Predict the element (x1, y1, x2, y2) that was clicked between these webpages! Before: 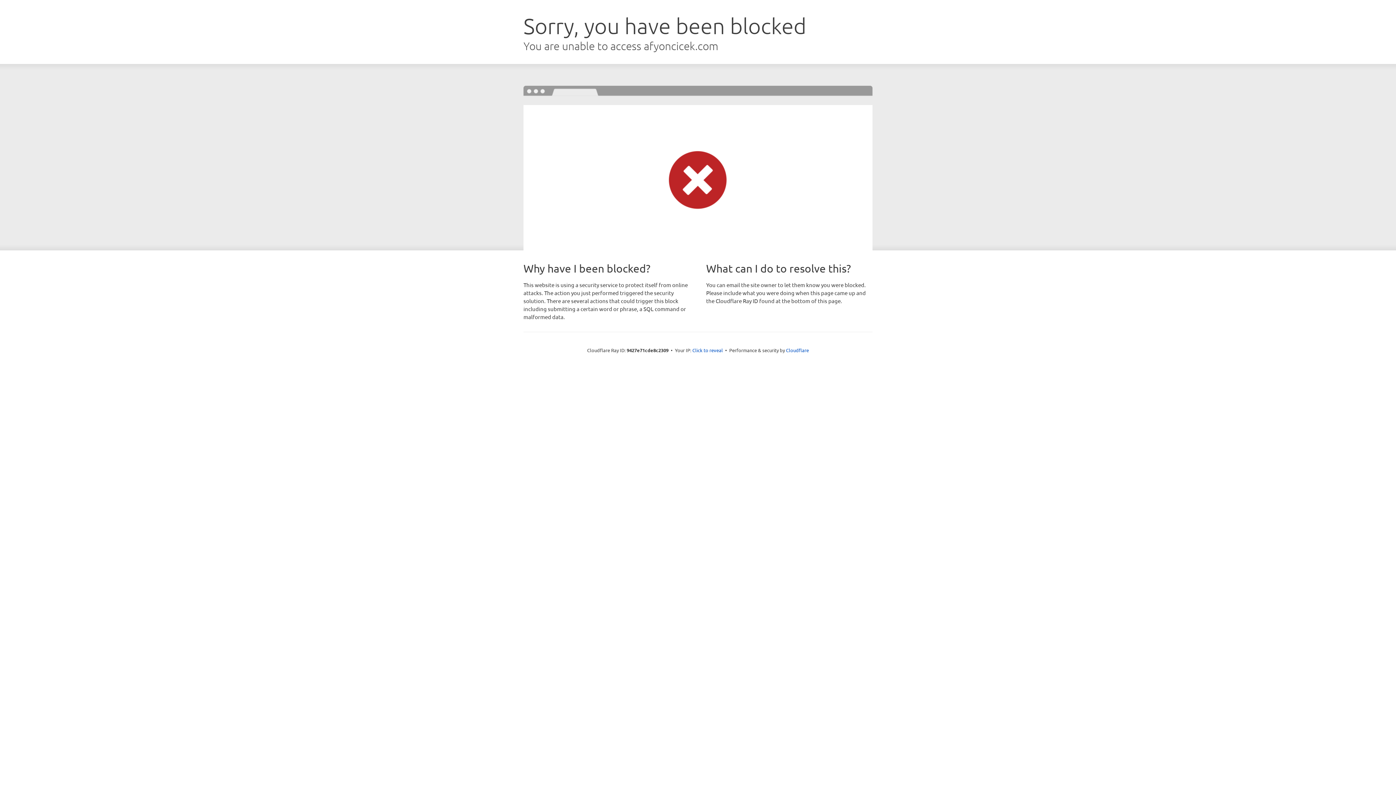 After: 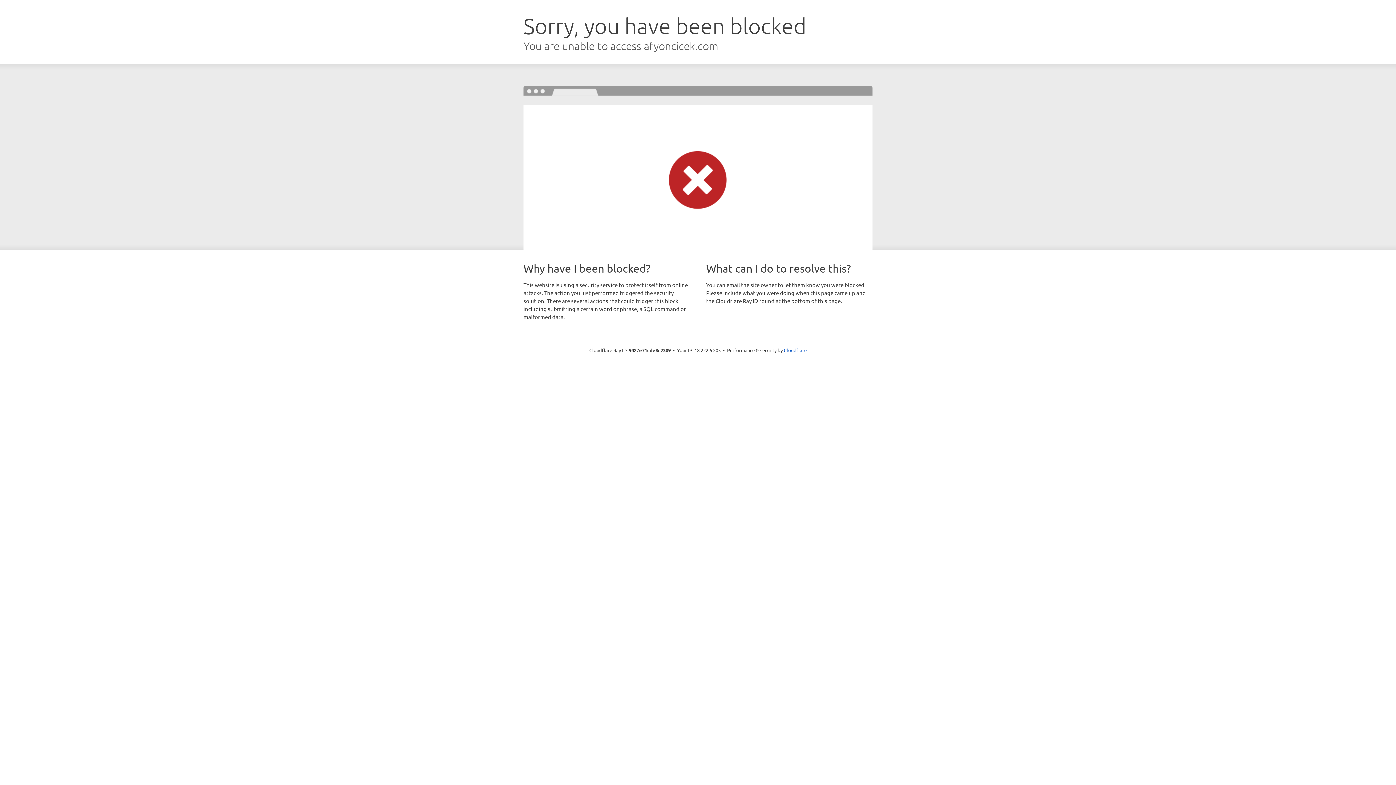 Action: label: Click to reveal bbox: (692, 346, 723, 353)